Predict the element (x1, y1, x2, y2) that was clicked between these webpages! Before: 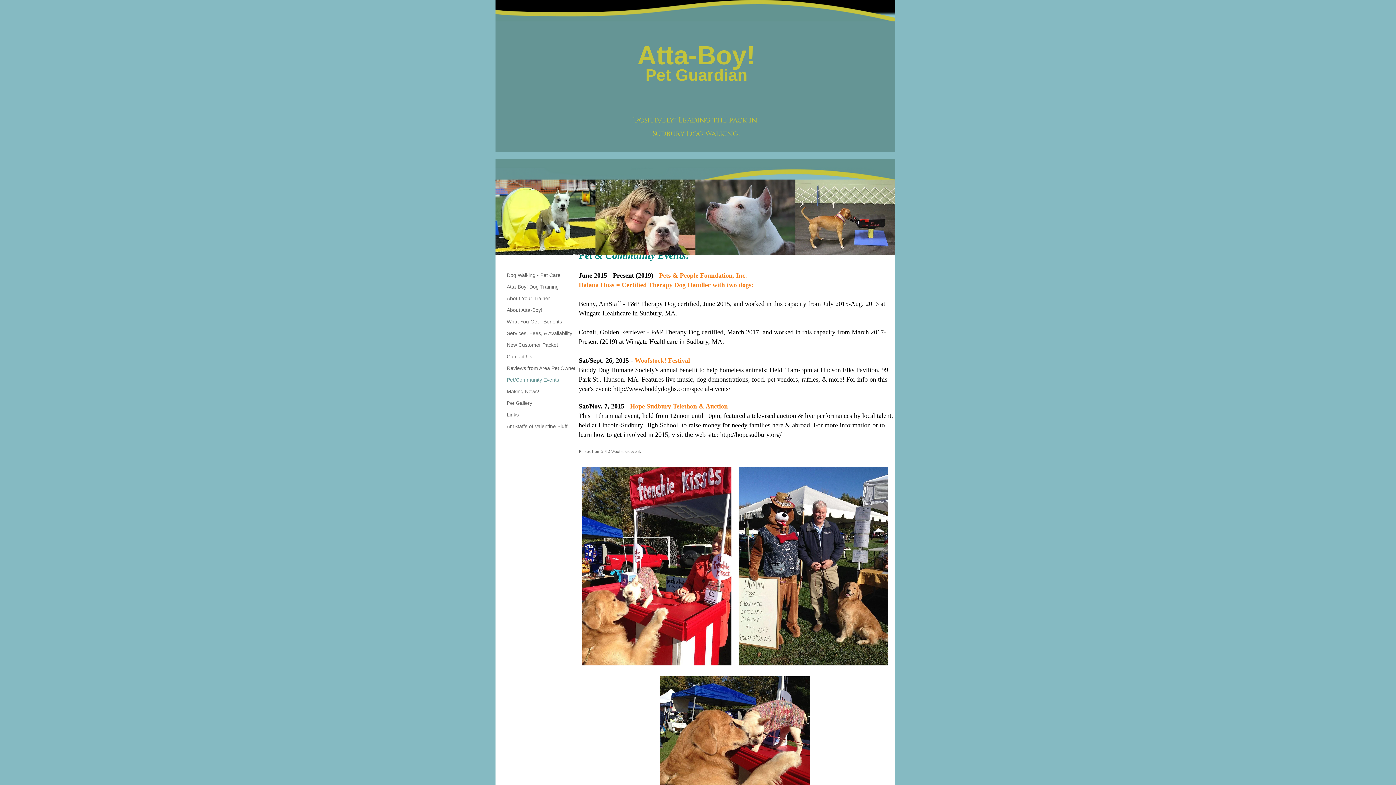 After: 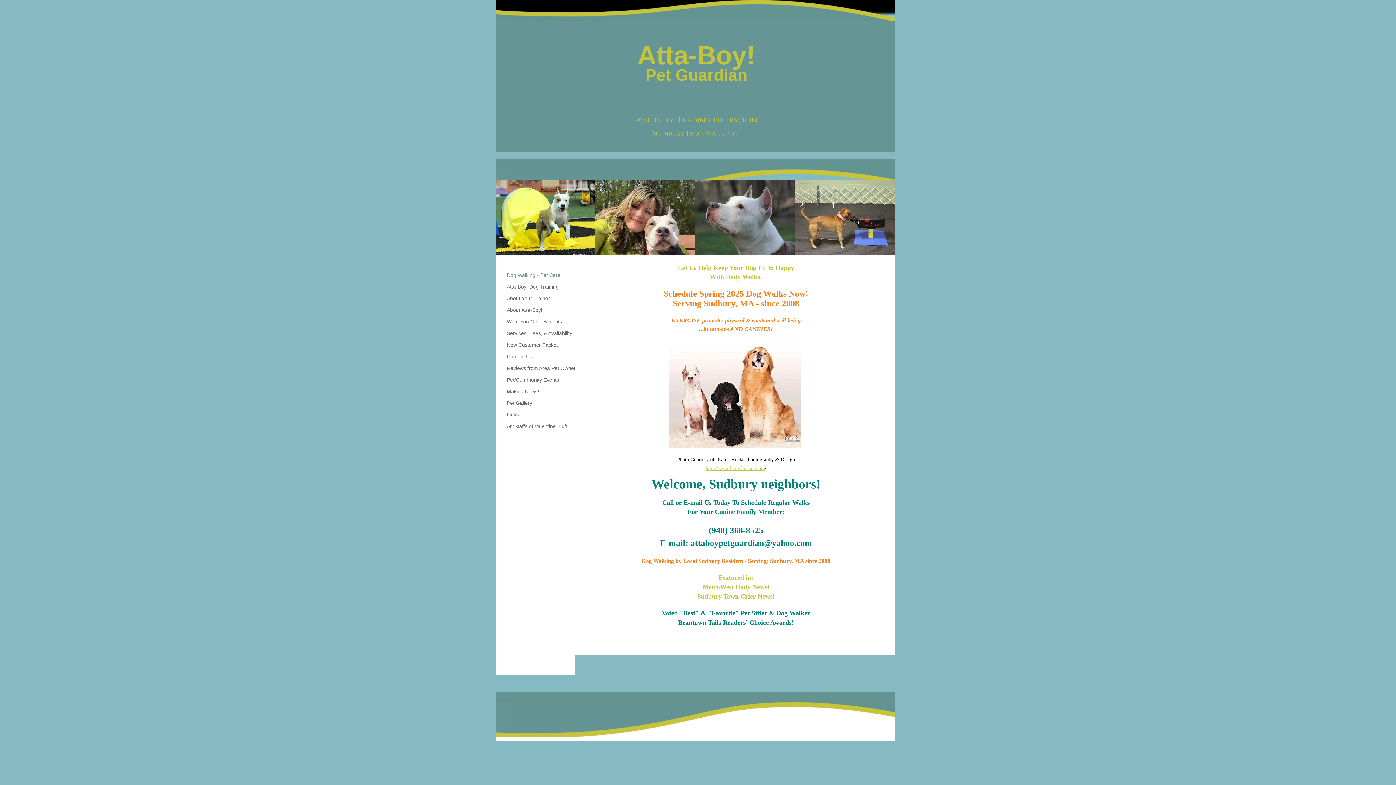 Action: label: Dog Walking - Pet Care bbox: (503, 270, 564, 280)